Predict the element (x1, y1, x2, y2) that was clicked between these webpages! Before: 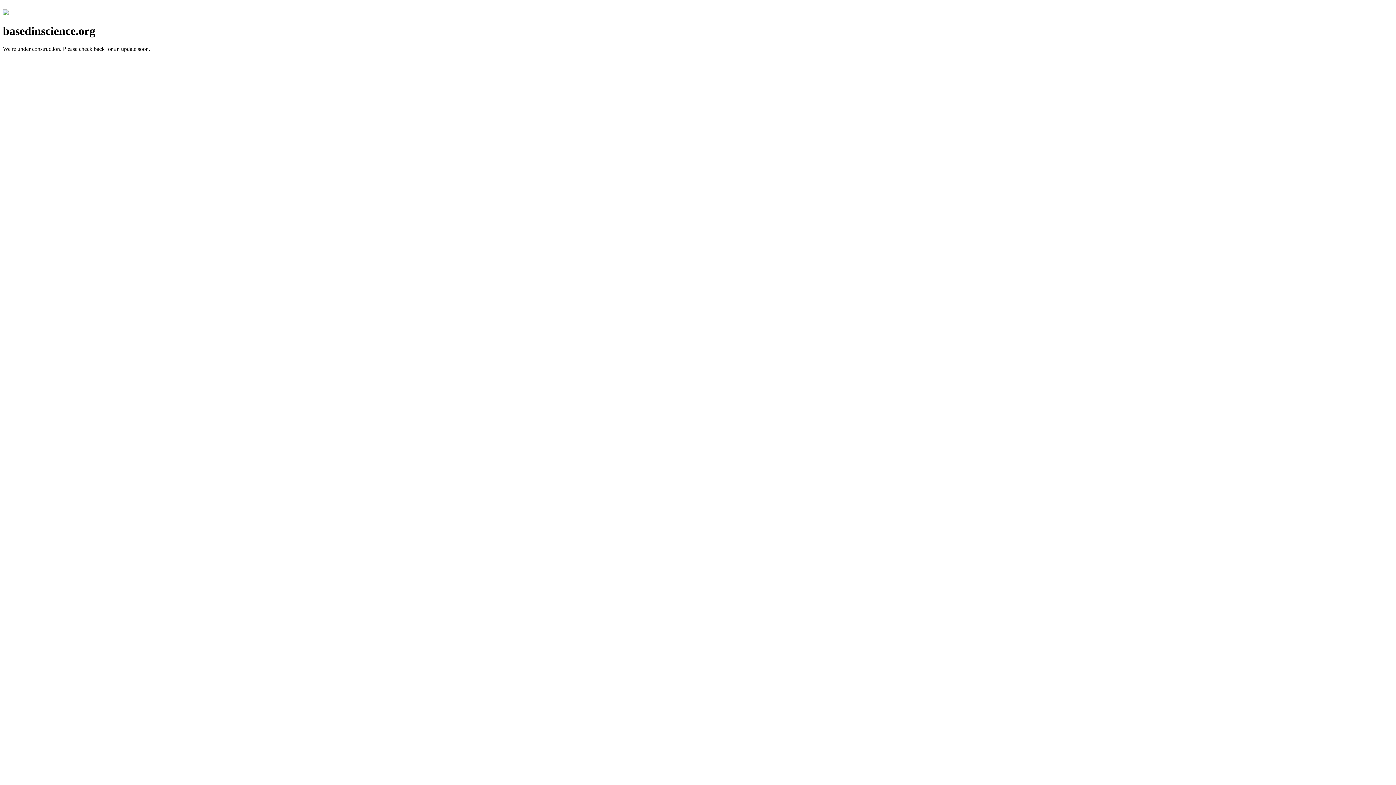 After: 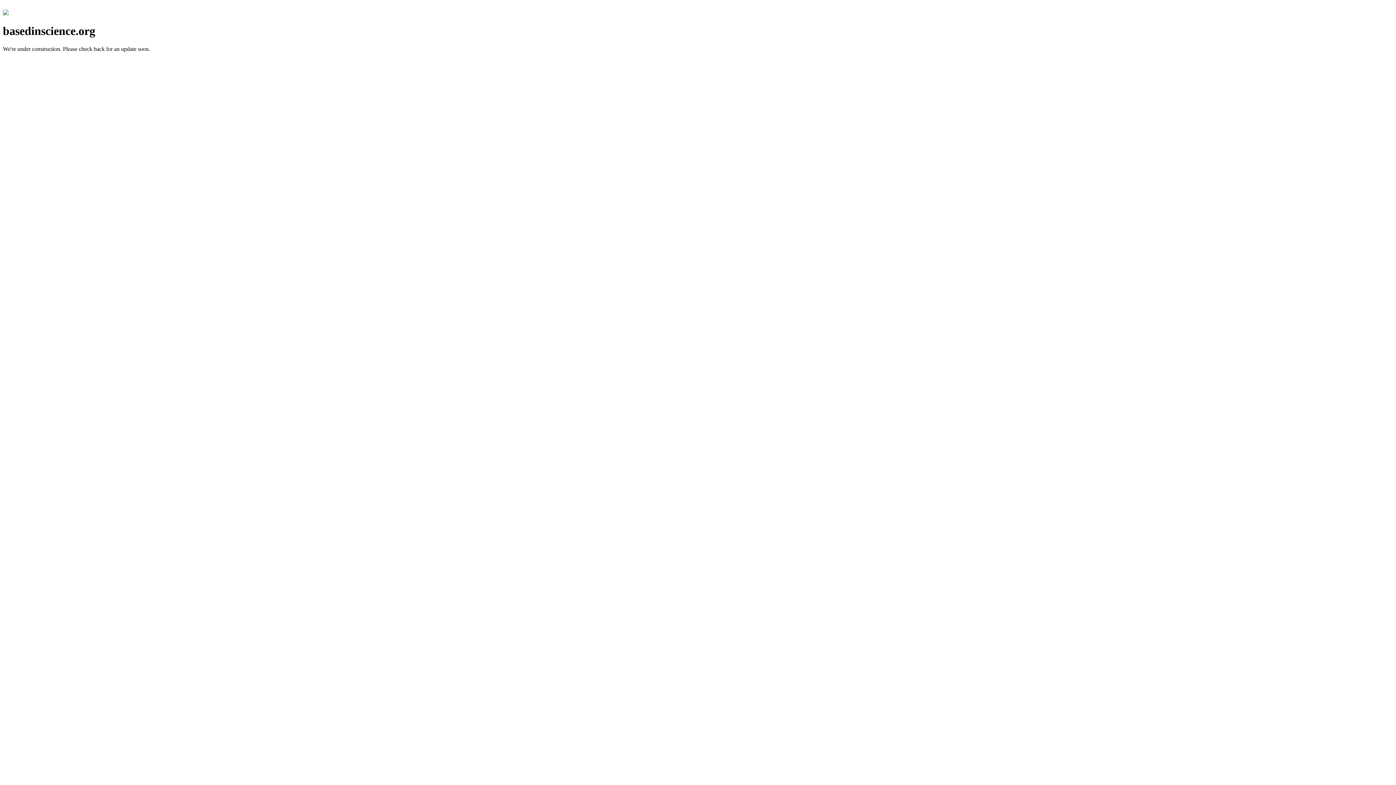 Action: bbox: (2, 10, 8, 16)